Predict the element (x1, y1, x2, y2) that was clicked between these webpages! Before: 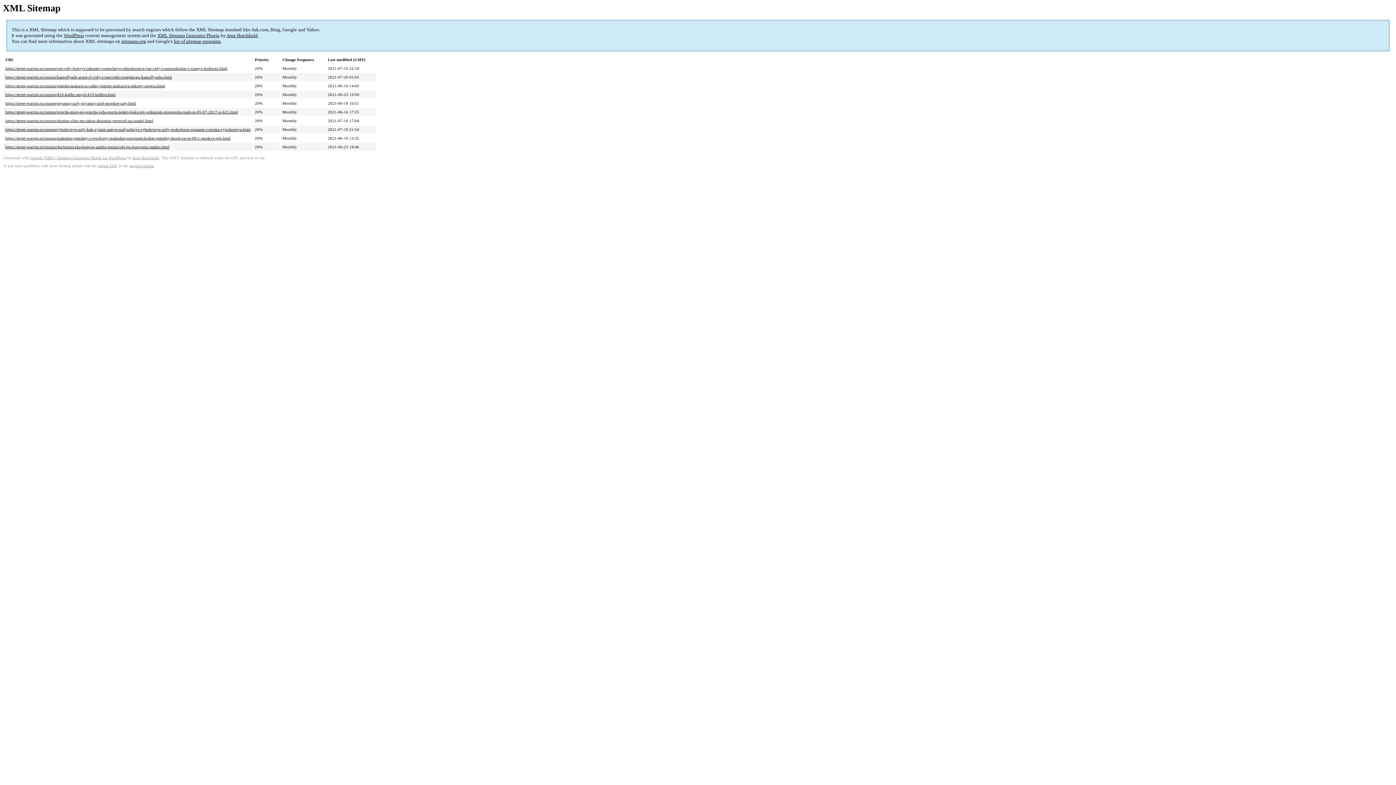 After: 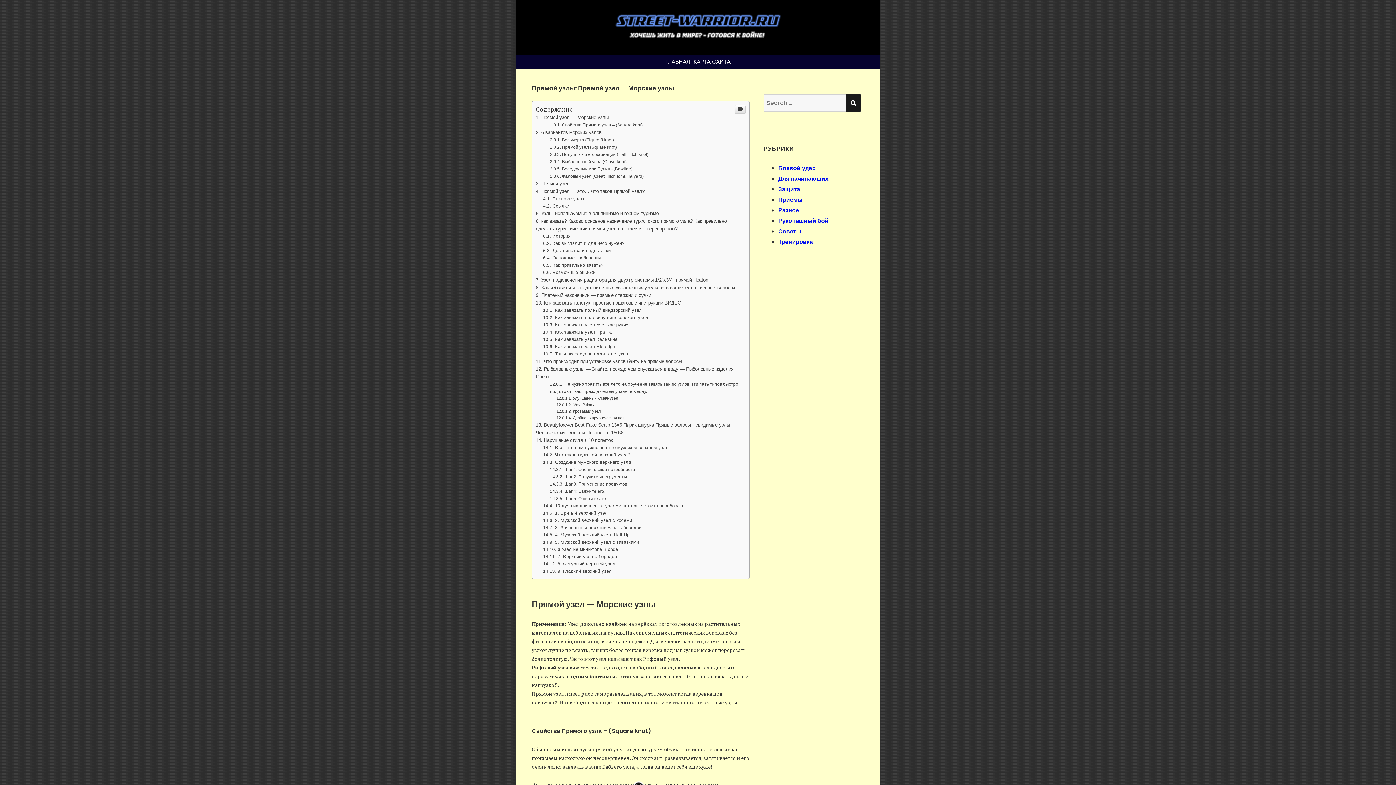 Action: label: https://street-warrior.ru/raznoe/pryamoj-uzly-pryamoj-uzel-morskie-uzly.html bbox: (5, 101, 136, 105)